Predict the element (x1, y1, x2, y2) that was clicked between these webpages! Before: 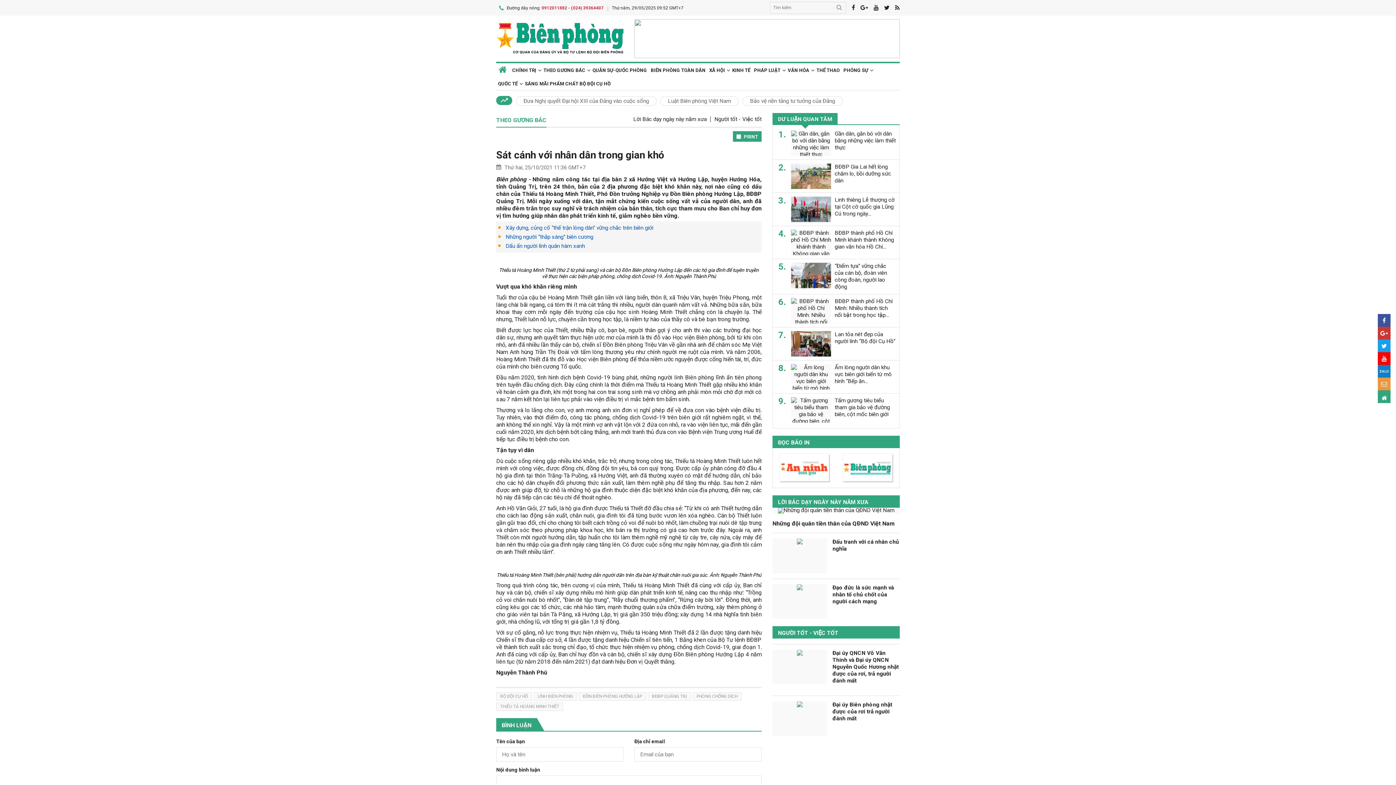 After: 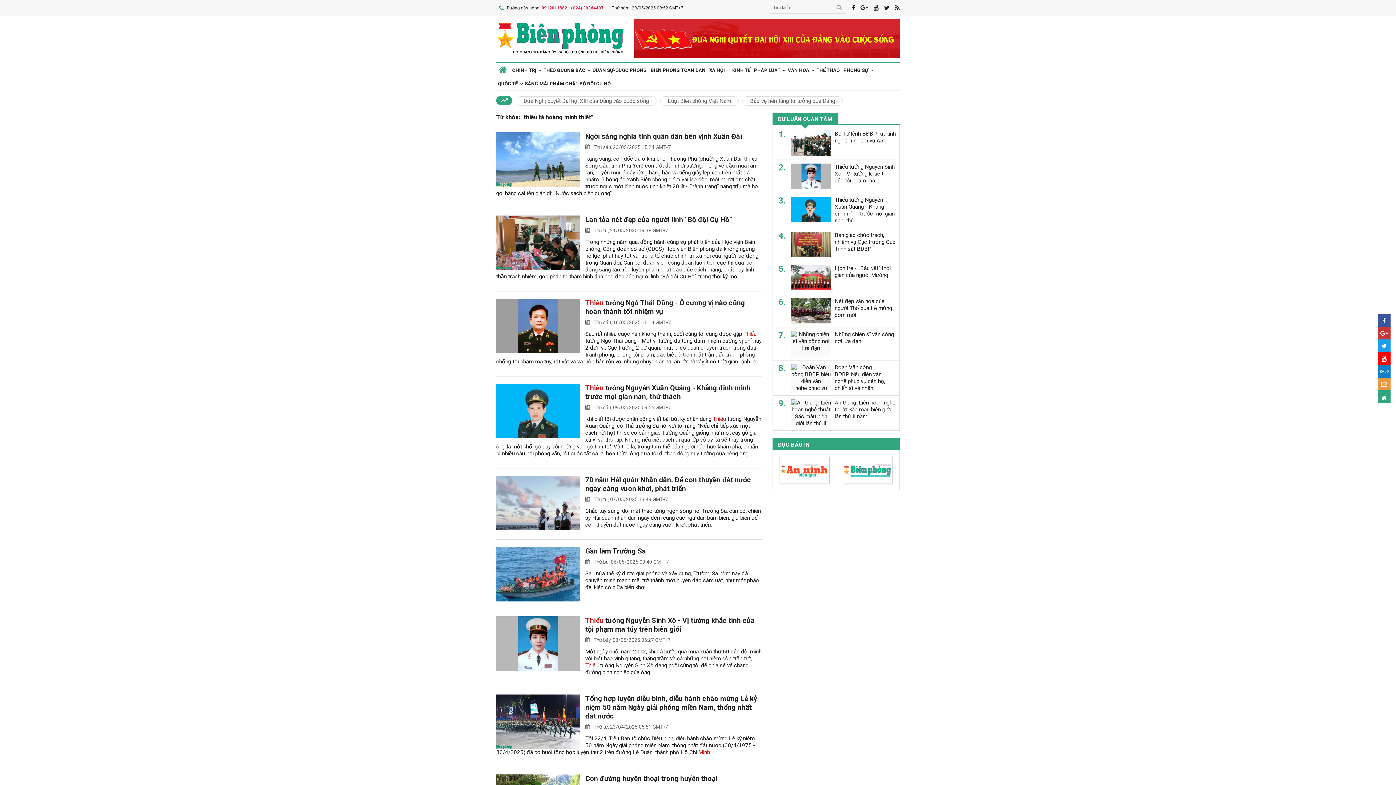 Action: bbox: (496, 702, 563, 711) label: THIẾU TÁ HOÀNG MINH THIẾT